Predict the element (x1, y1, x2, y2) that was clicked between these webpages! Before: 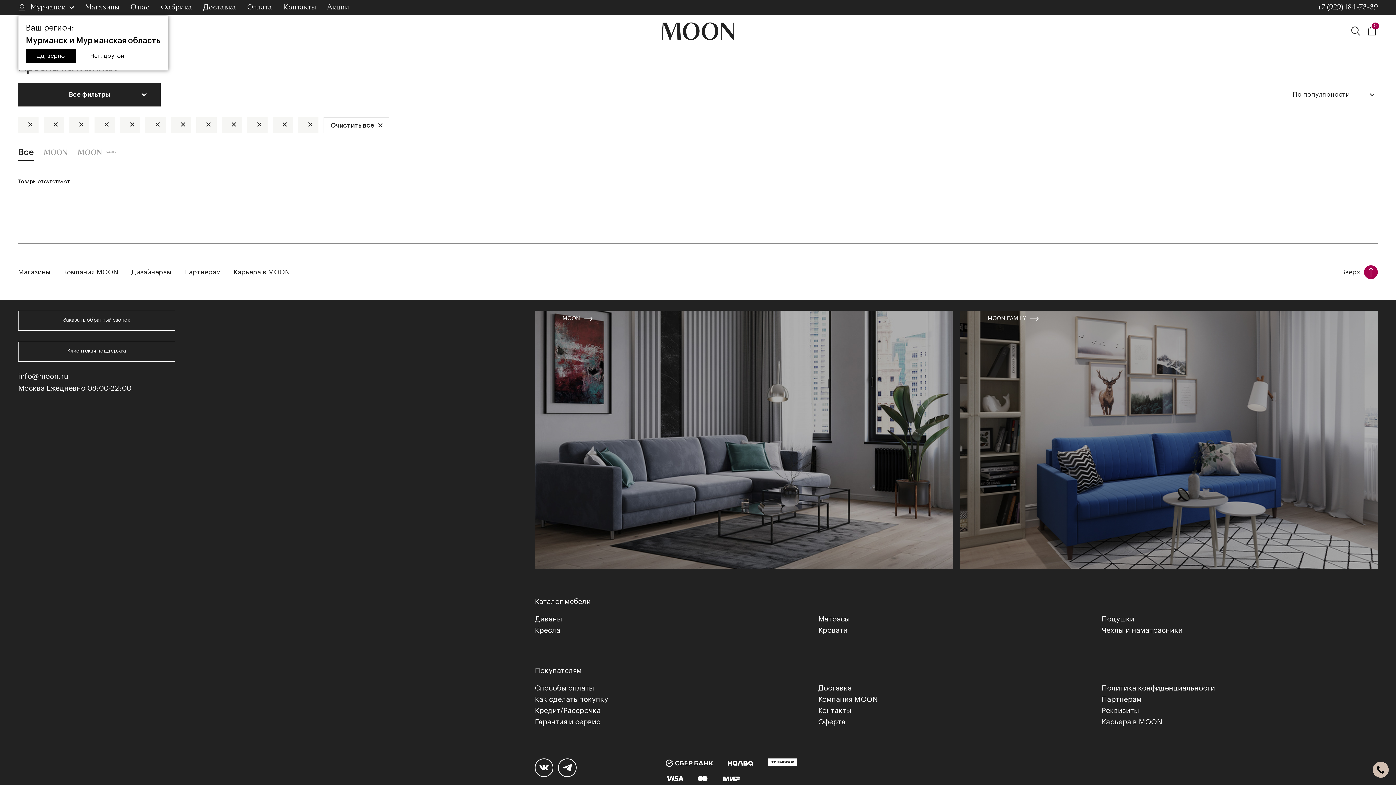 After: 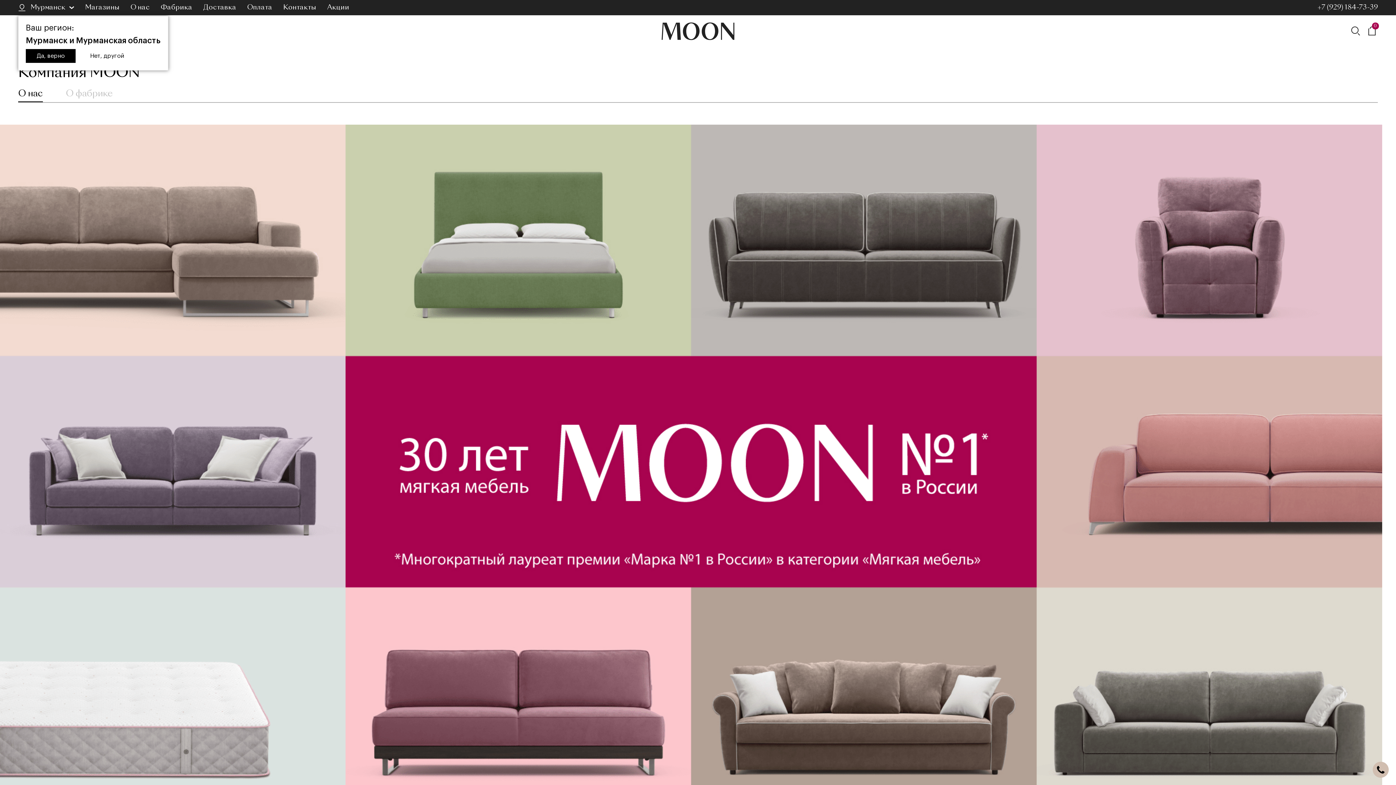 Action: bbox: (130, 3, 149, 12) label: О нас